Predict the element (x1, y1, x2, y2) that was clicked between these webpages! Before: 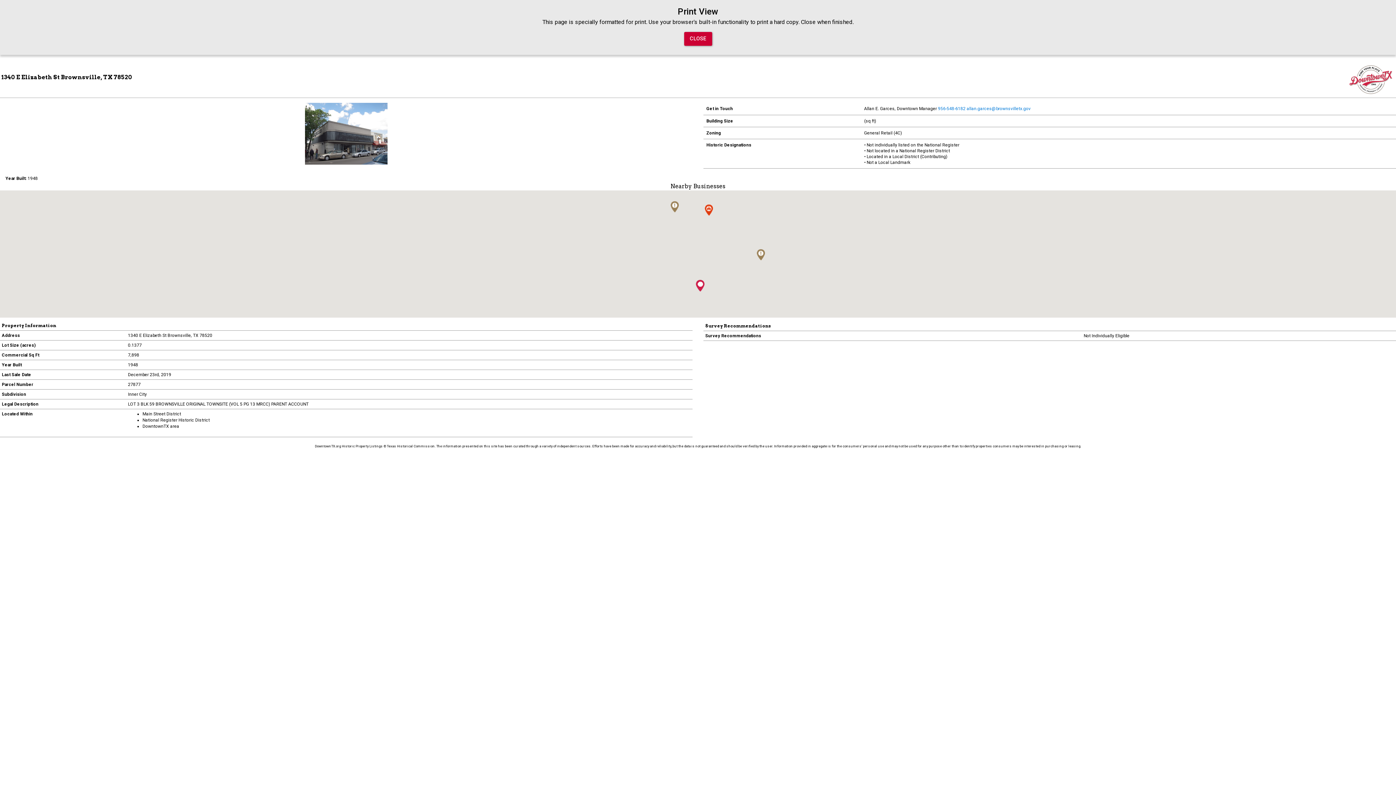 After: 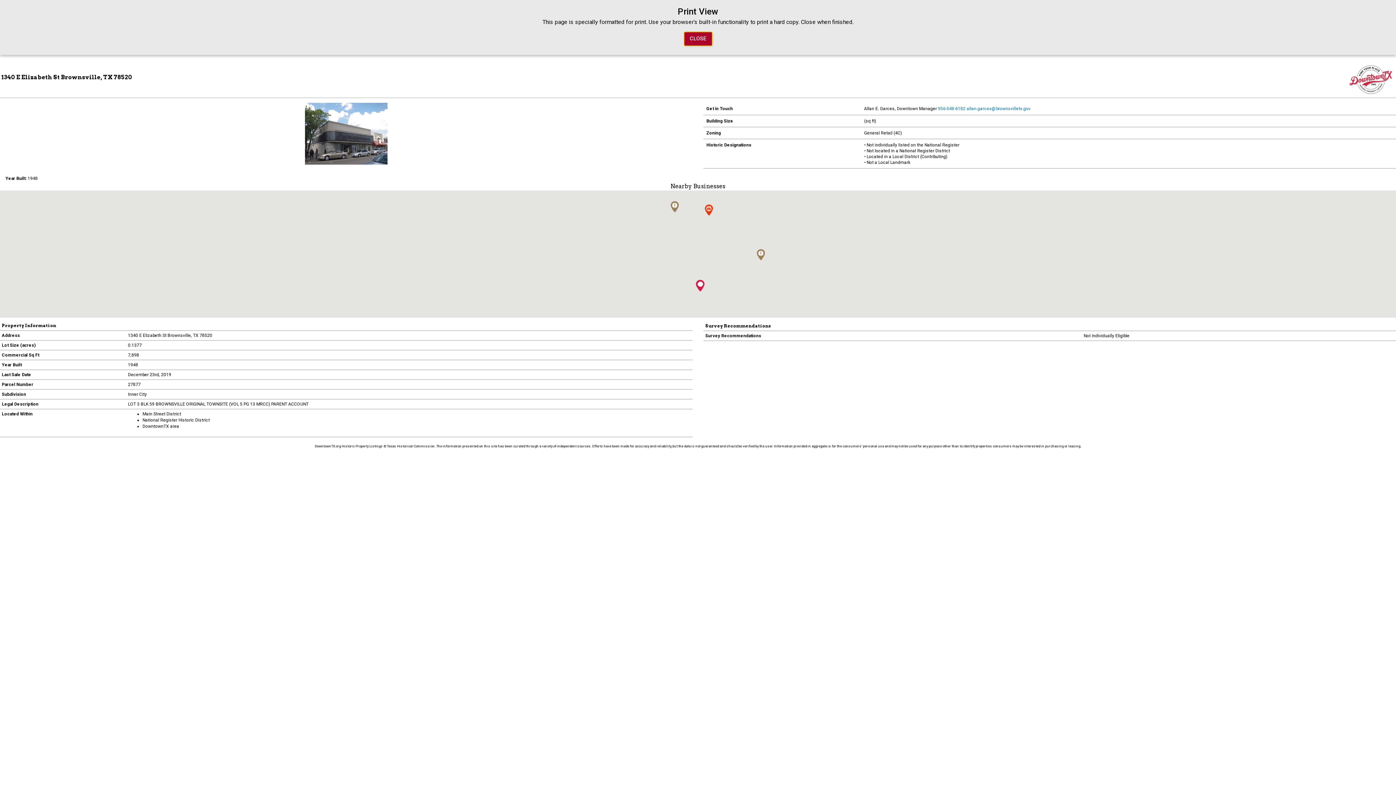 Action: label: CLOSE bbox: (684, 32, 712, 45)